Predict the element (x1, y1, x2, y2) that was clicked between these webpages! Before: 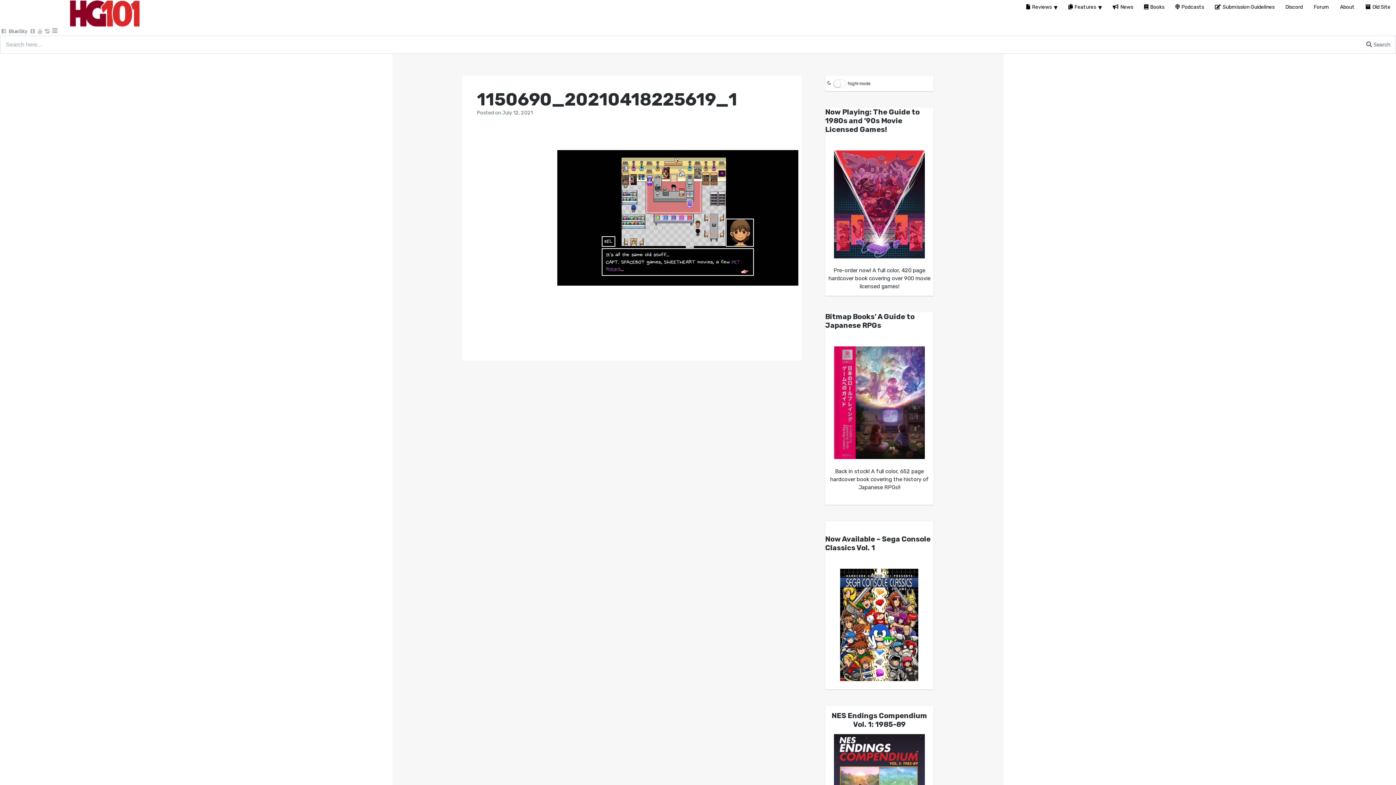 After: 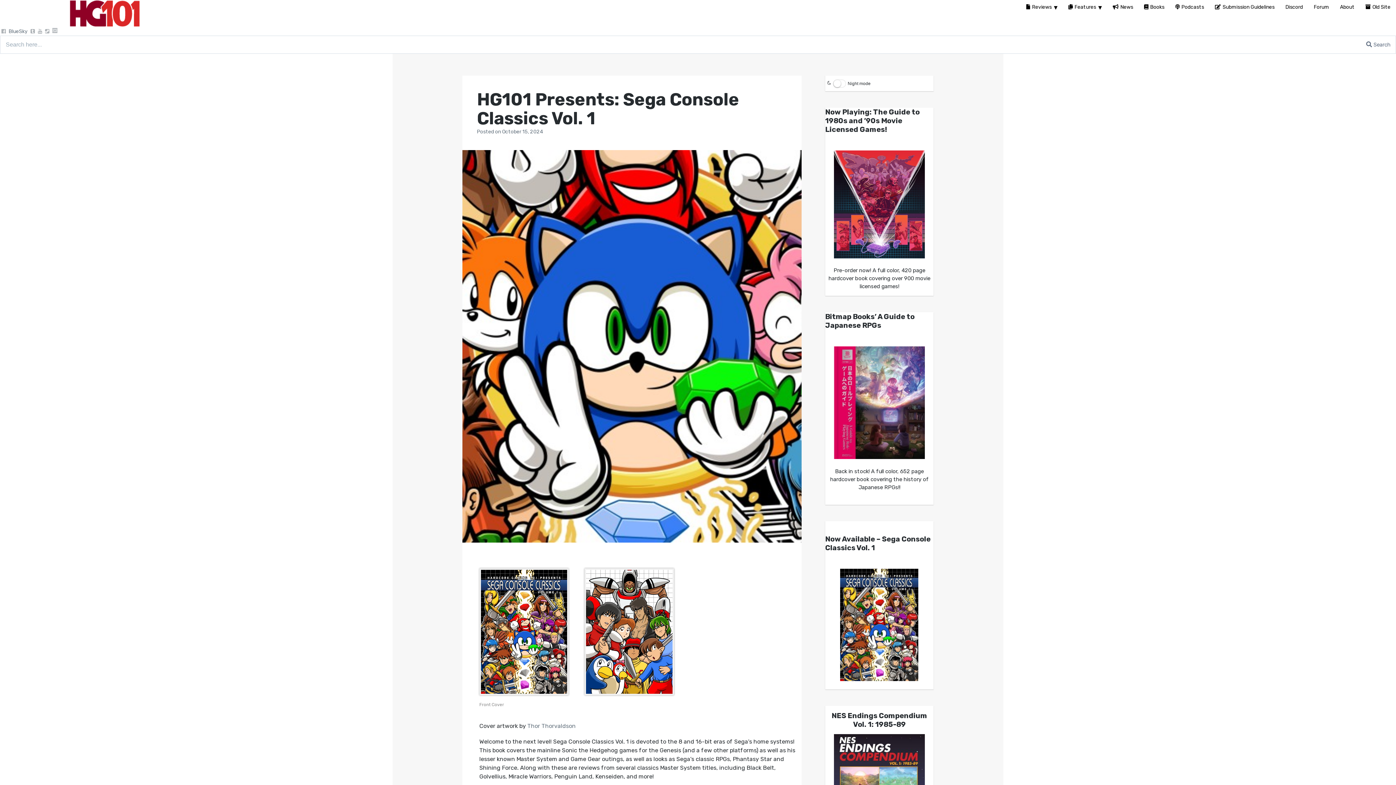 Action: bbox: (825, 568, 933, 681)